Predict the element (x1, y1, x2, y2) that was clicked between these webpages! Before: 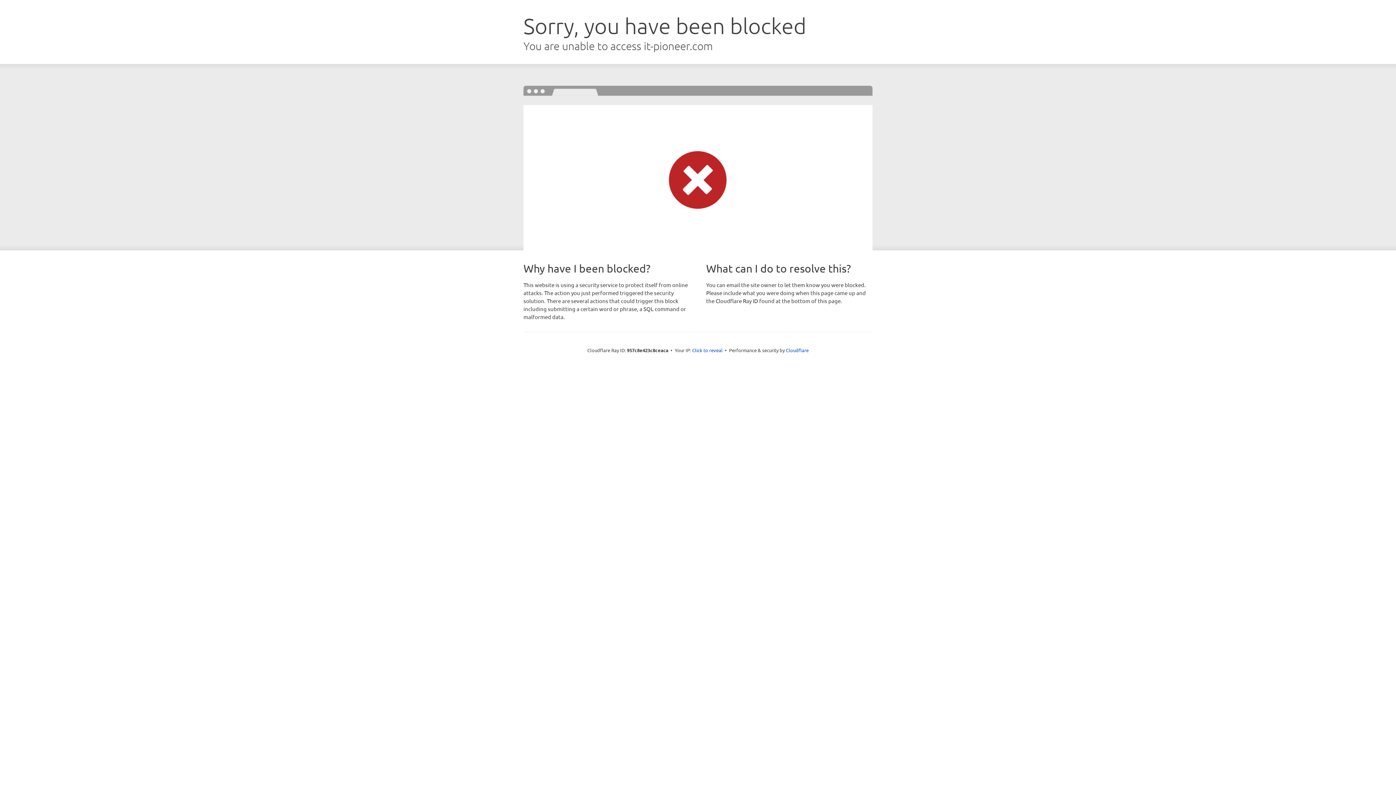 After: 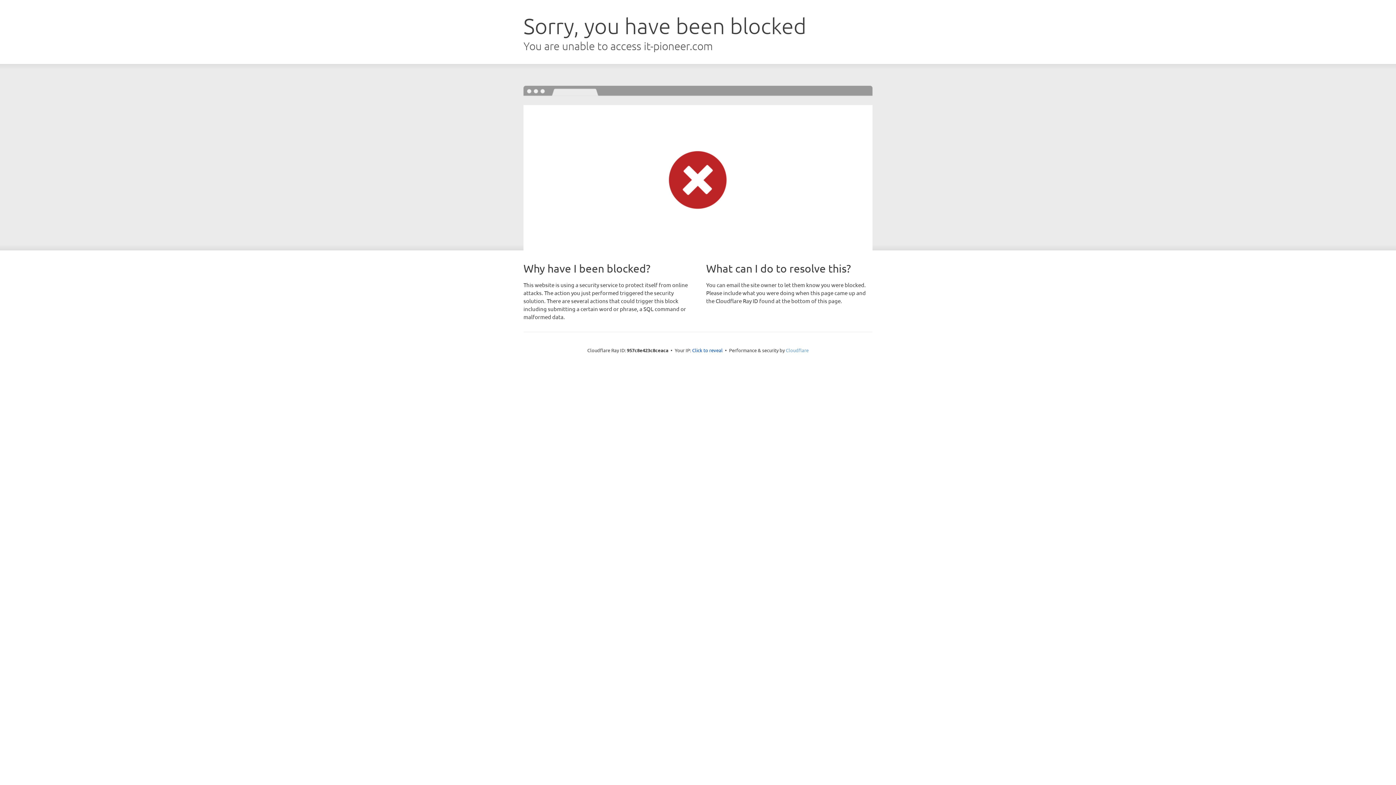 Action: label: Cloudflare bbox: (786, 347, 808, 353)